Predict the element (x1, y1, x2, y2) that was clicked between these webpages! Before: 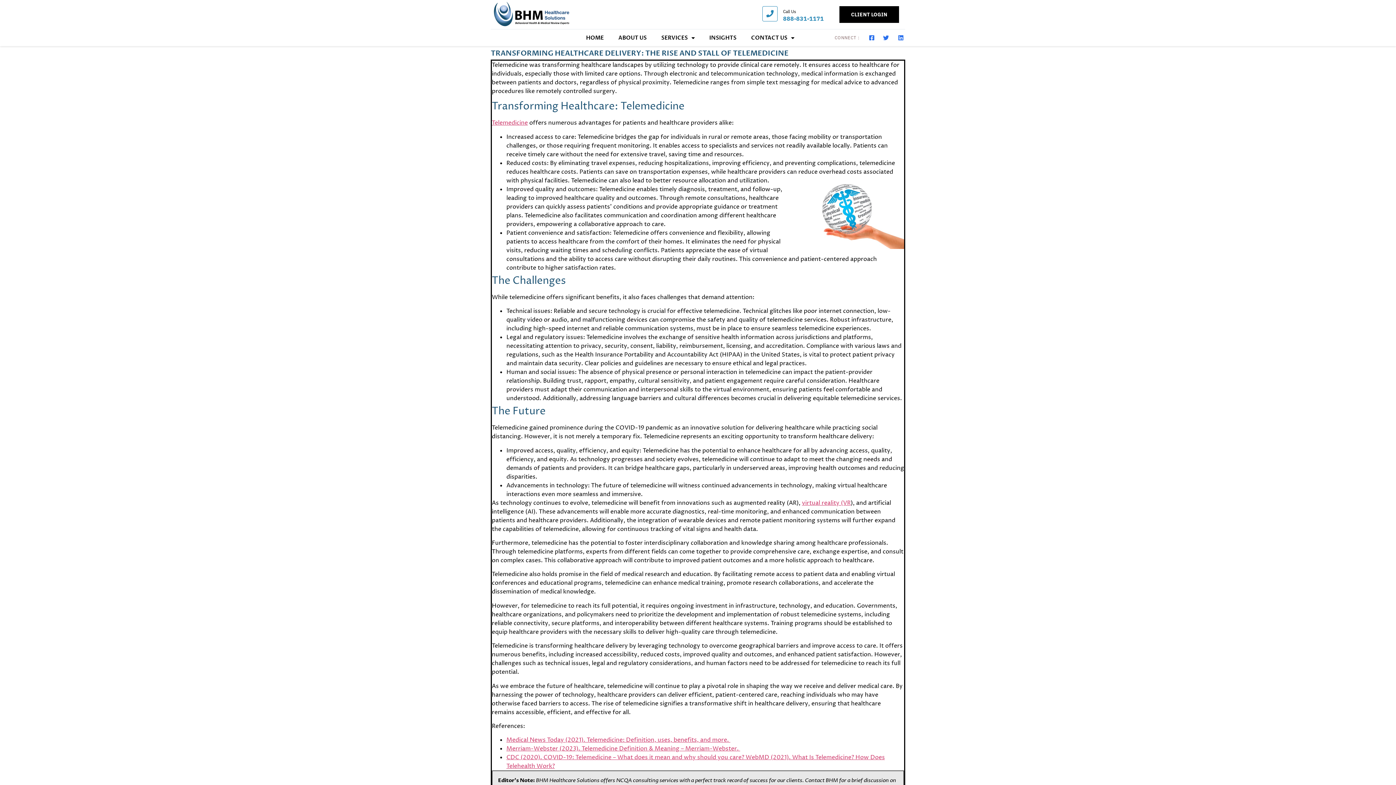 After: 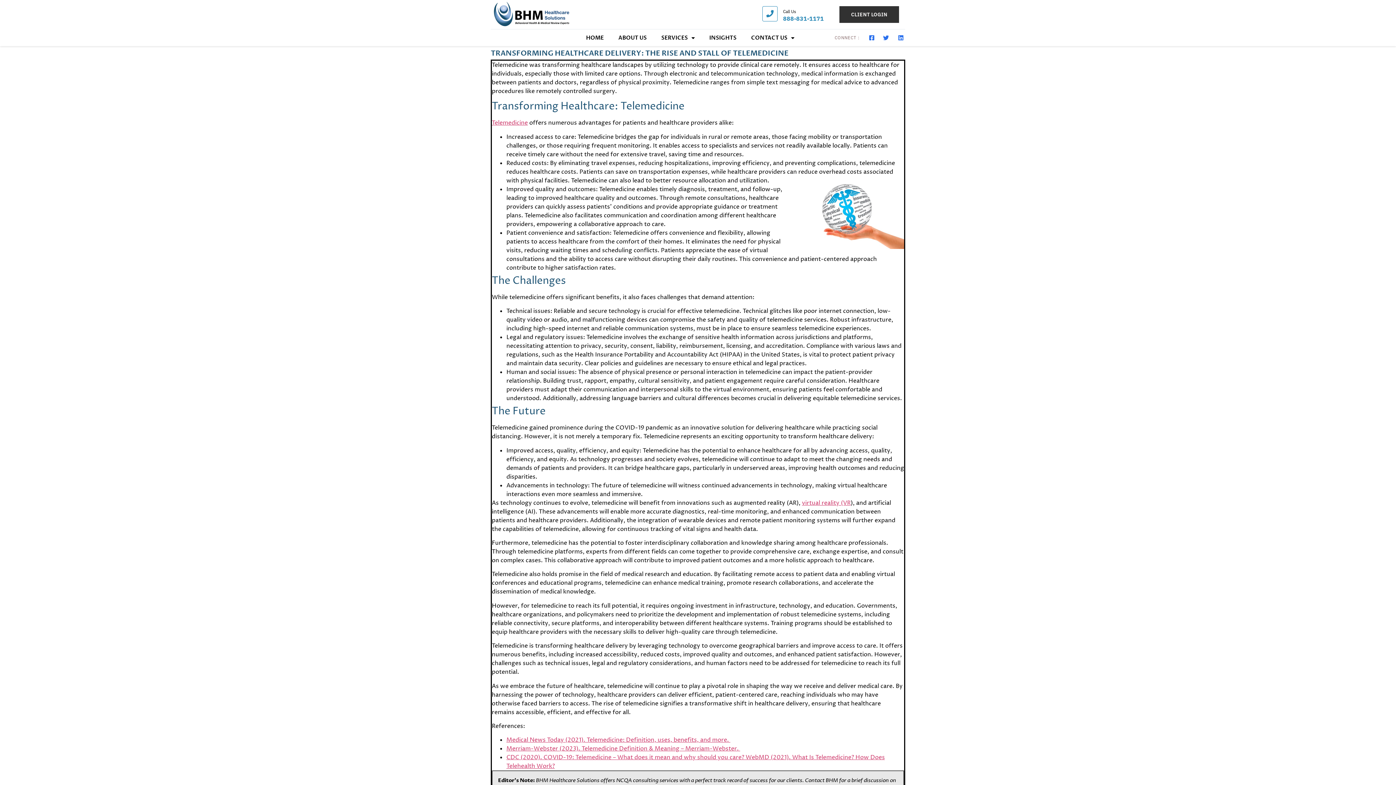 Action: label: CLIENT LOGIN bbox: (839, 6, 899, 22)